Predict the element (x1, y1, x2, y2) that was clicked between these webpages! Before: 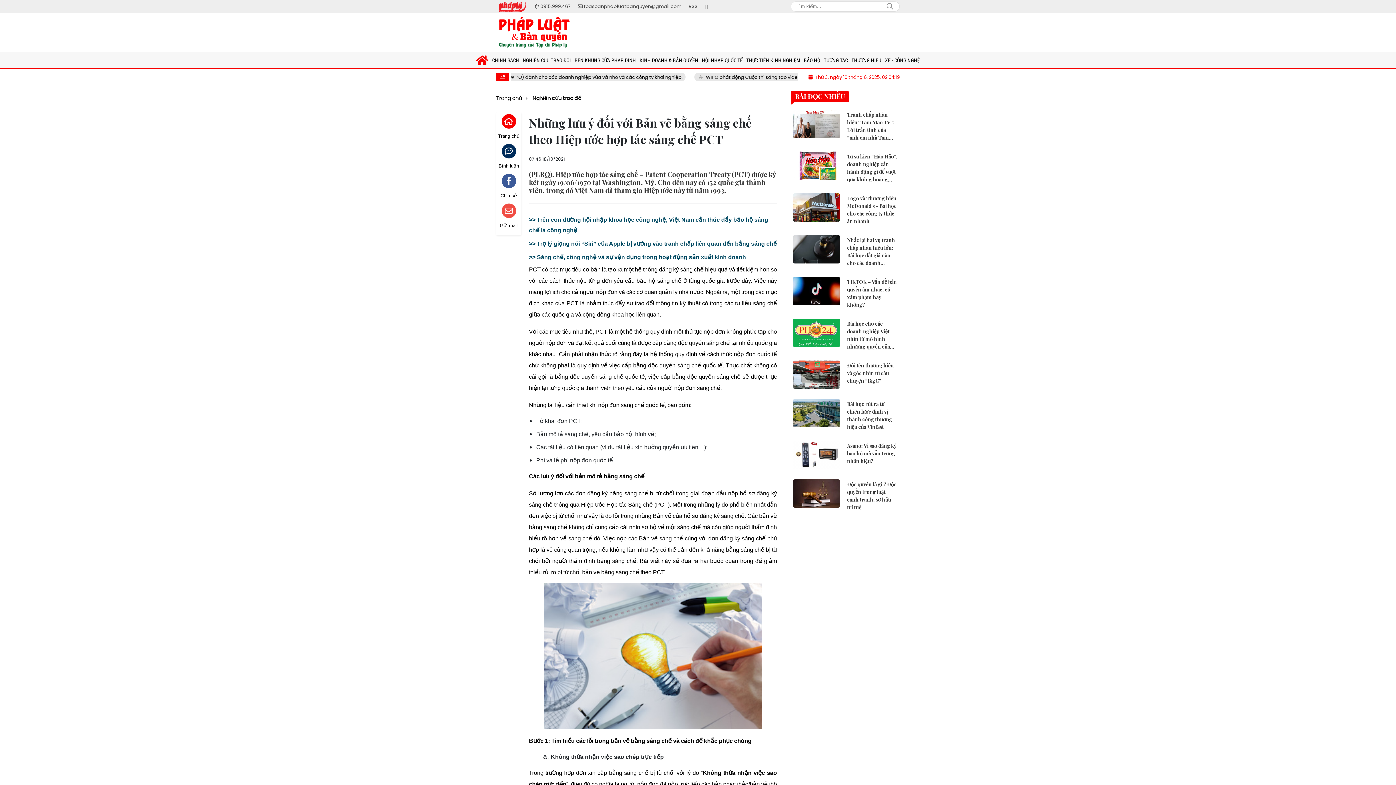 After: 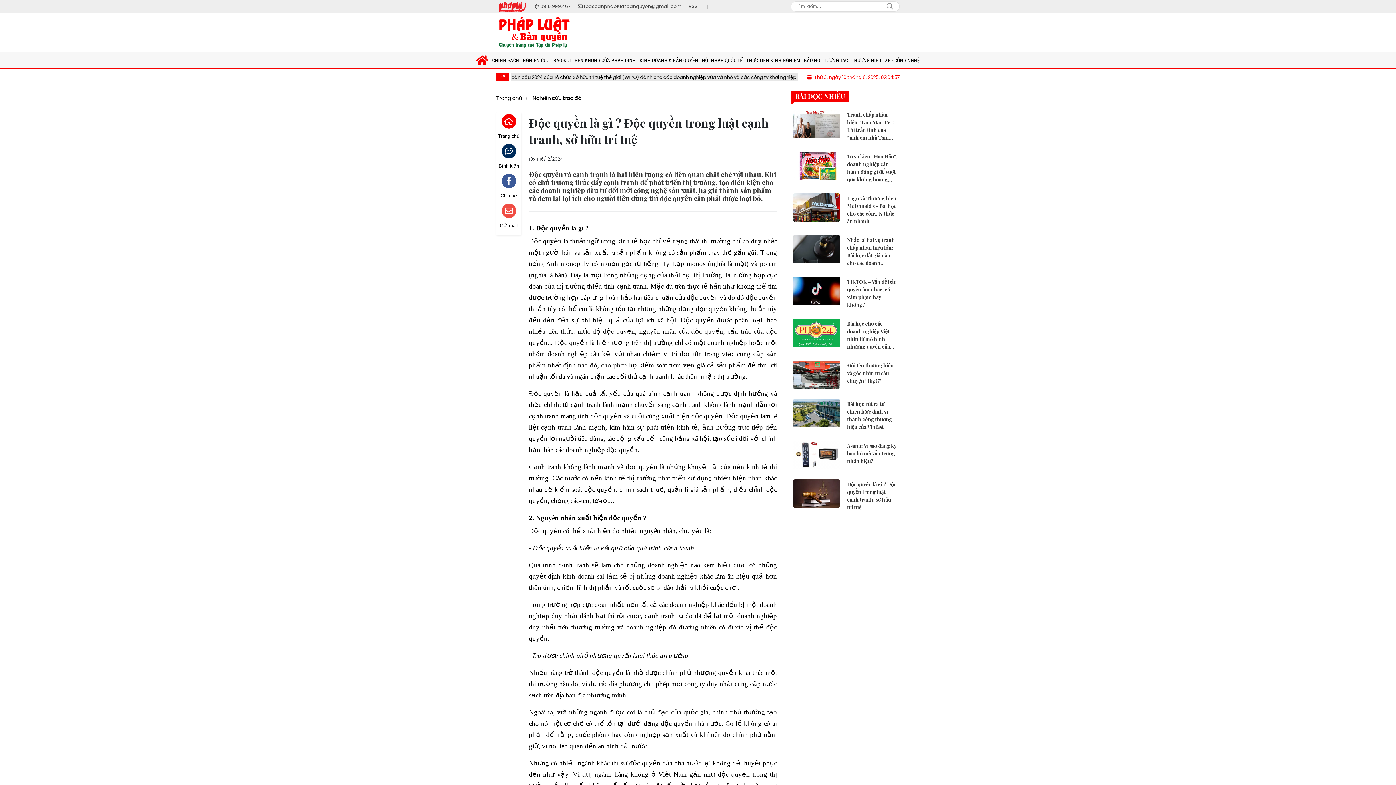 Action: label: Độc quyền là gì ? Độc quyền trong luật cạnh tranh, sở hữu trí tuệ bbox: (790, 477, 900, 513)